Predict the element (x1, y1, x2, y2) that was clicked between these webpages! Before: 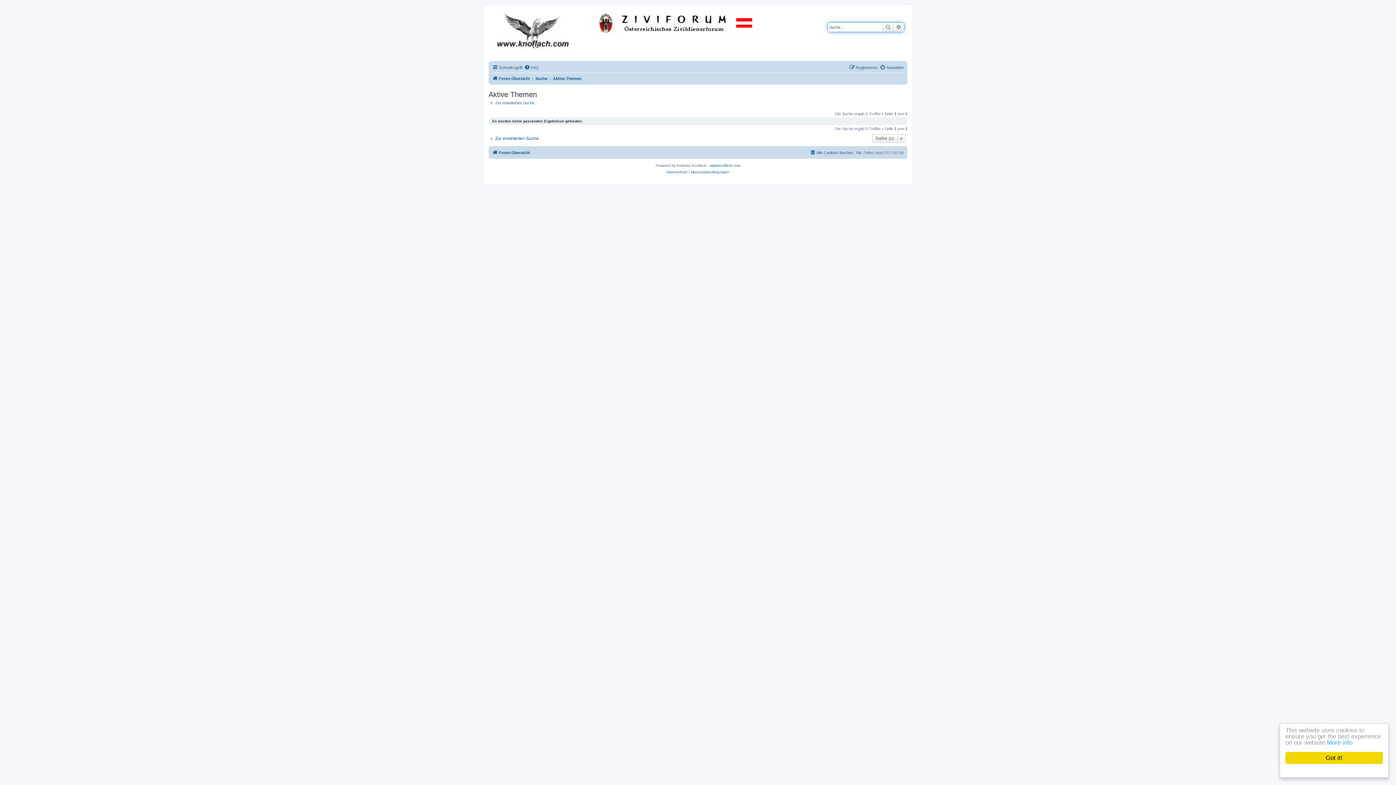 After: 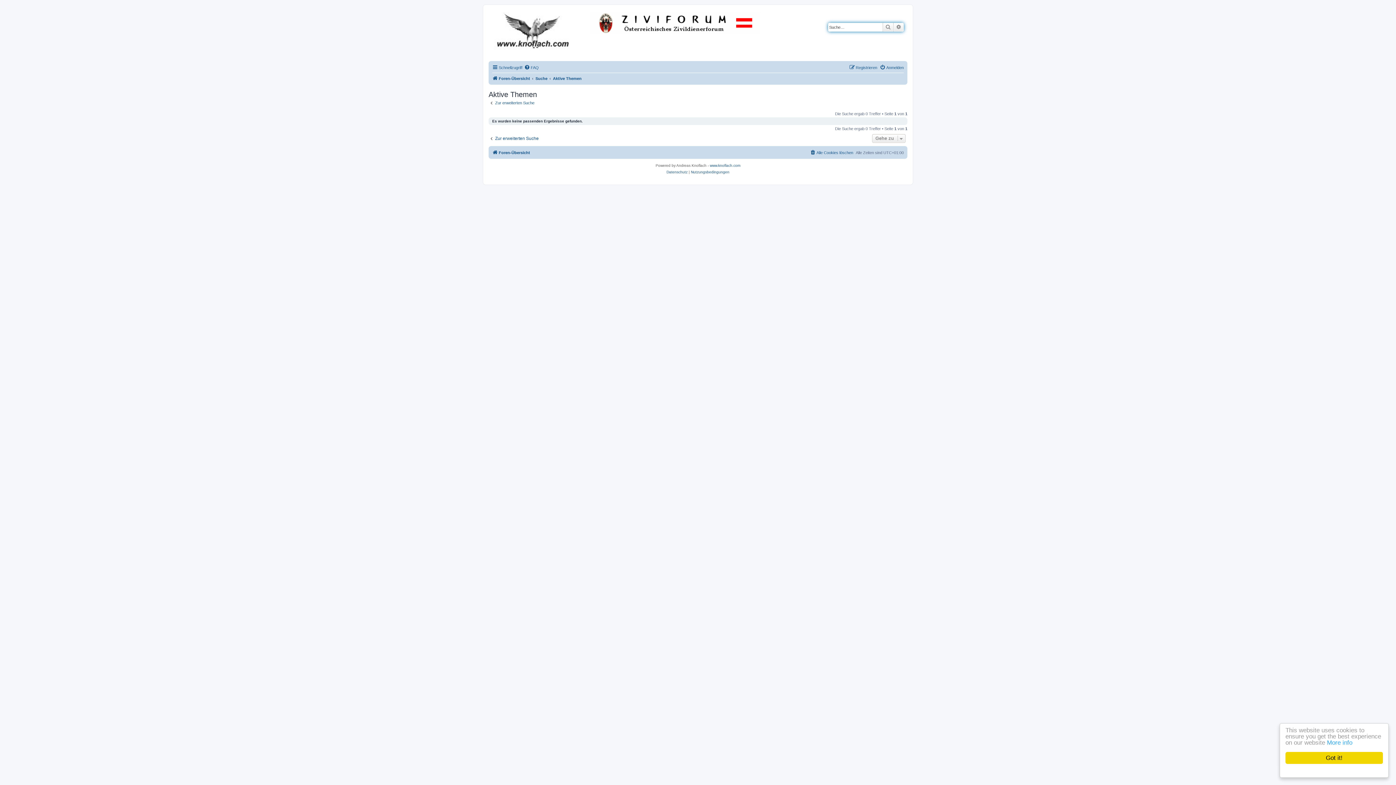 Action: bbox: (490, 12, 575, 49)